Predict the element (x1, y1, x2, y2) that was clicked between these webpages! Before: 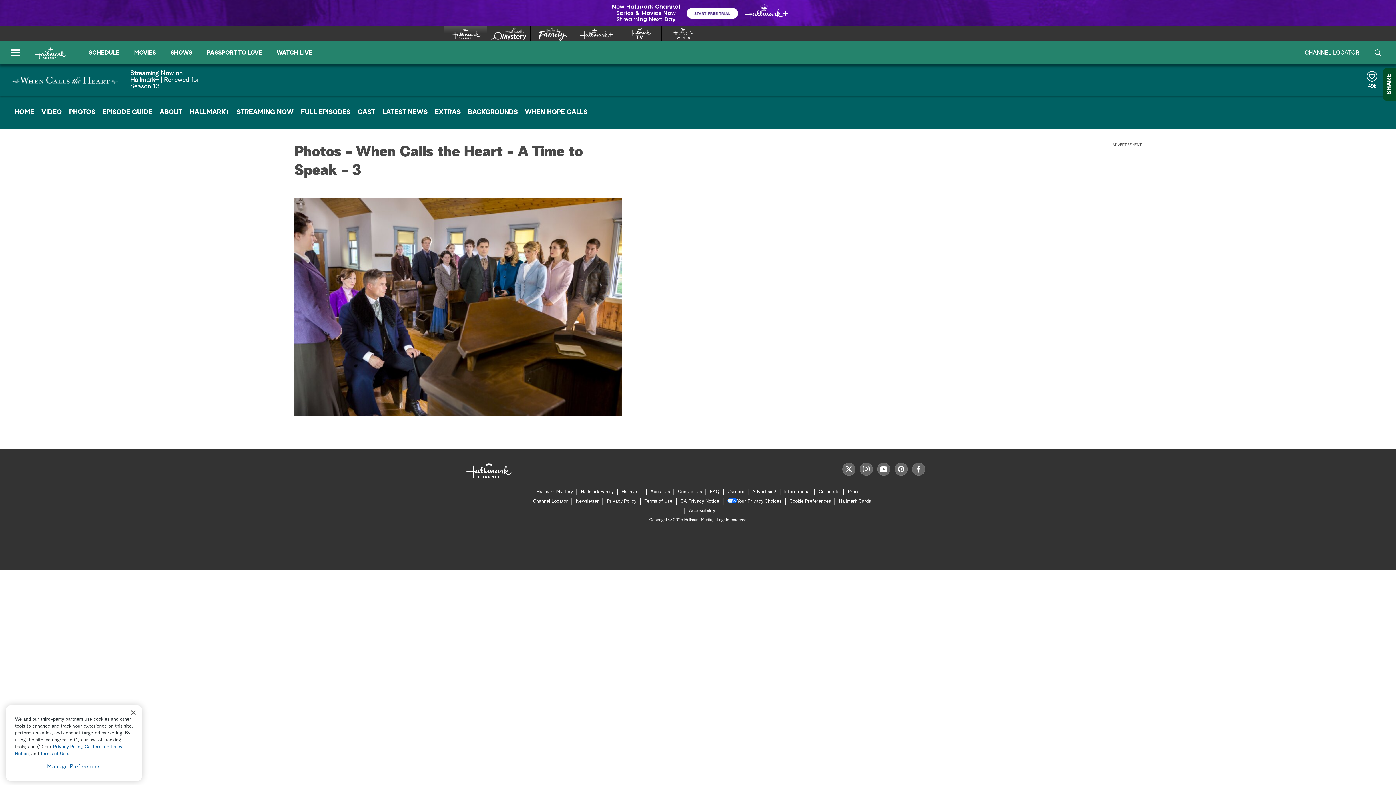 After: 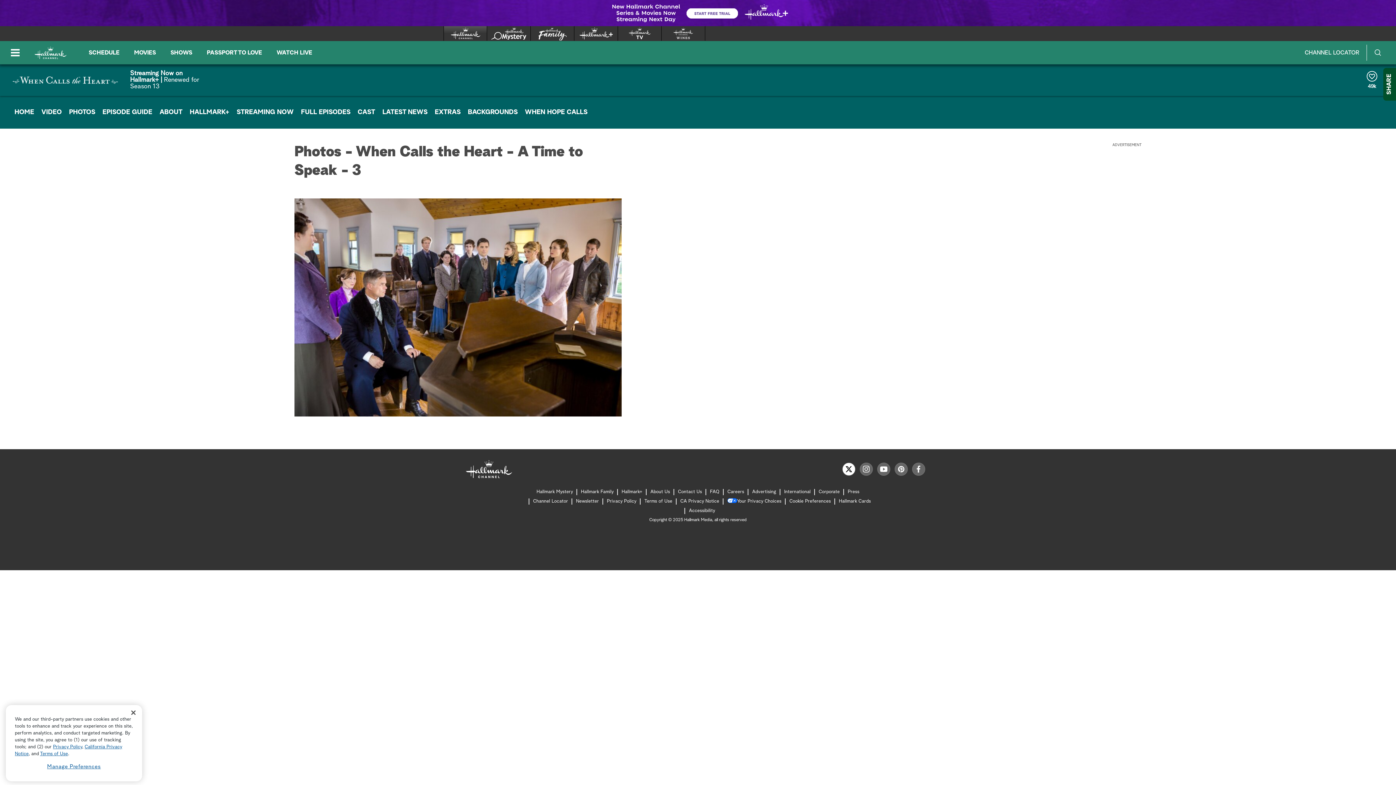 Action: label: twitter bbox: (842, 462, 855, 476)